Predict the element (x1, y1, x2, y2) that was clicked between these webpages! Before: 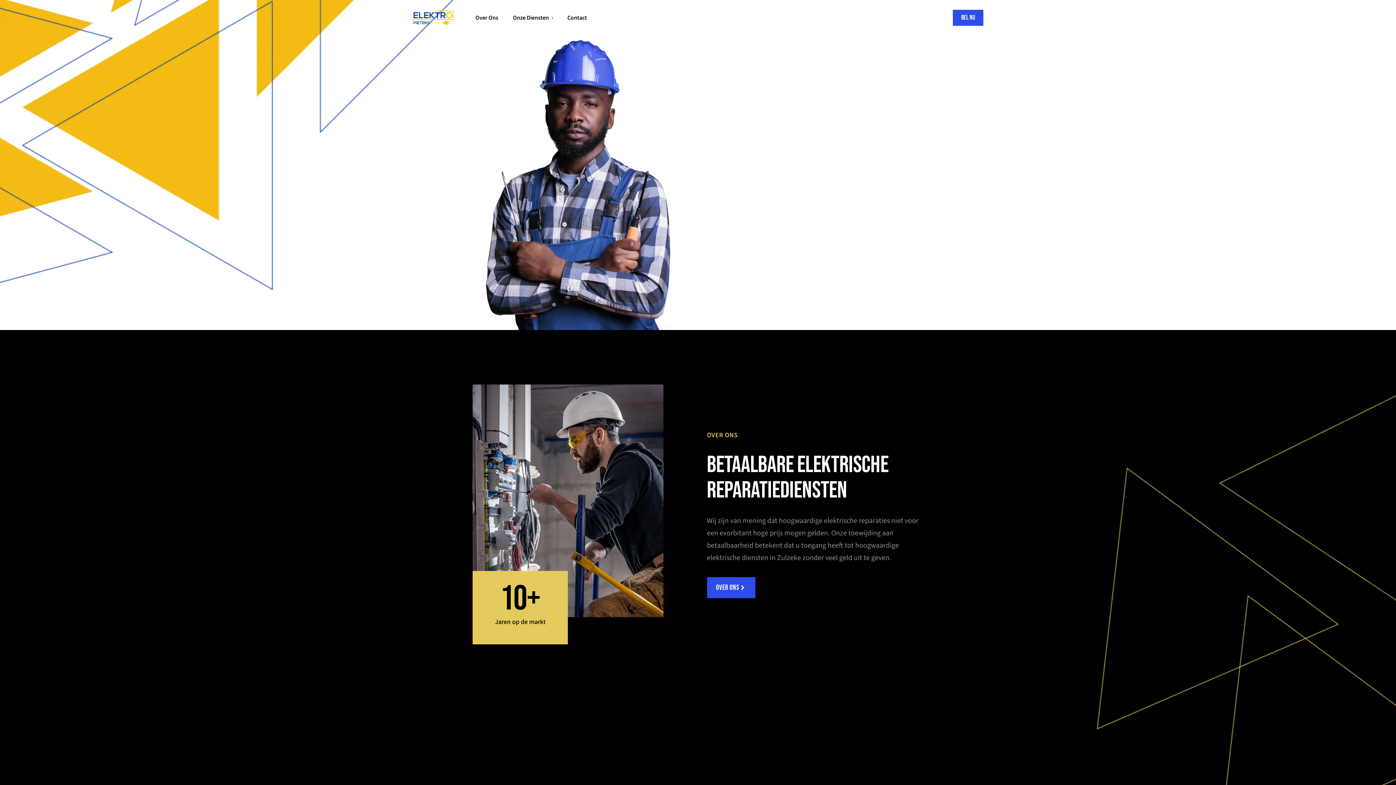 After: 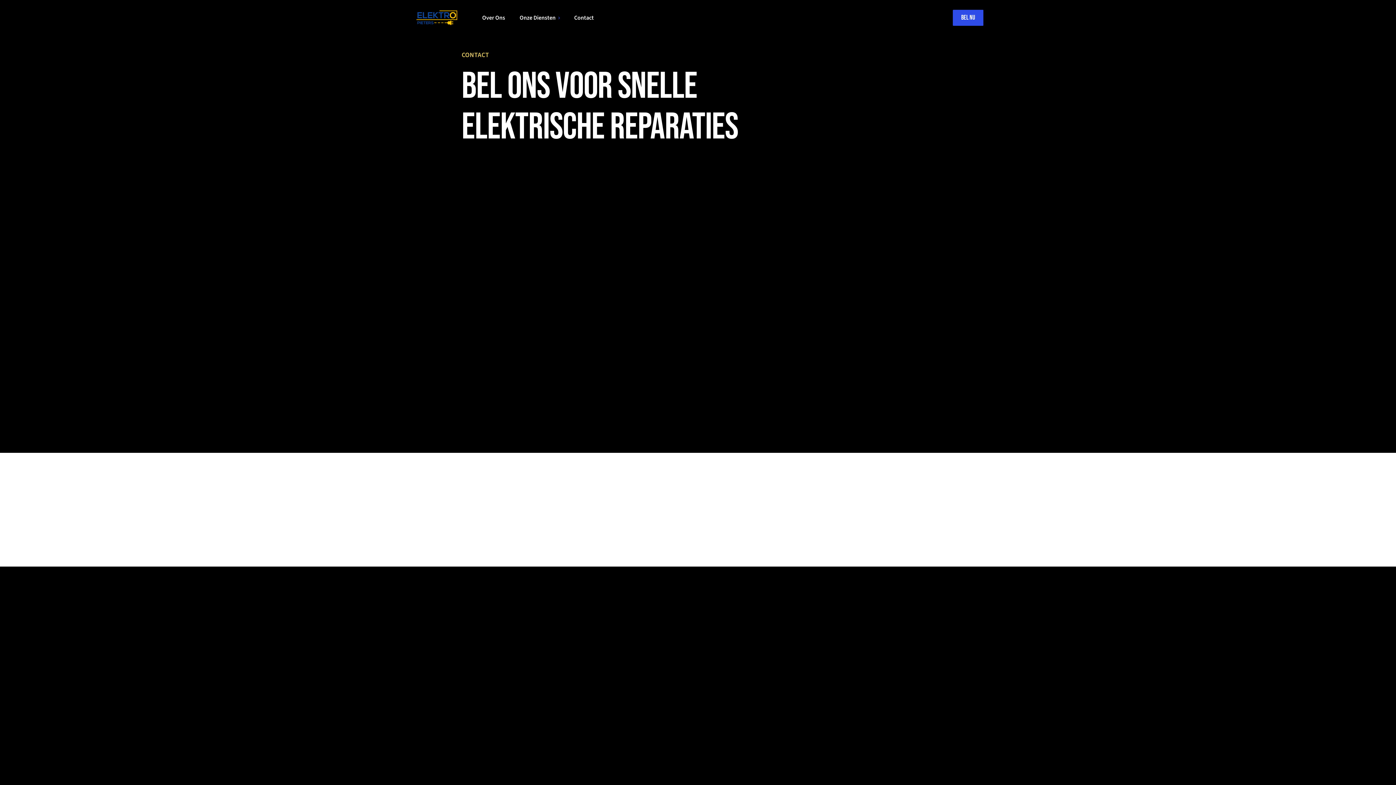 Action: label: Contact bbox: (560, 11, 594, 24)